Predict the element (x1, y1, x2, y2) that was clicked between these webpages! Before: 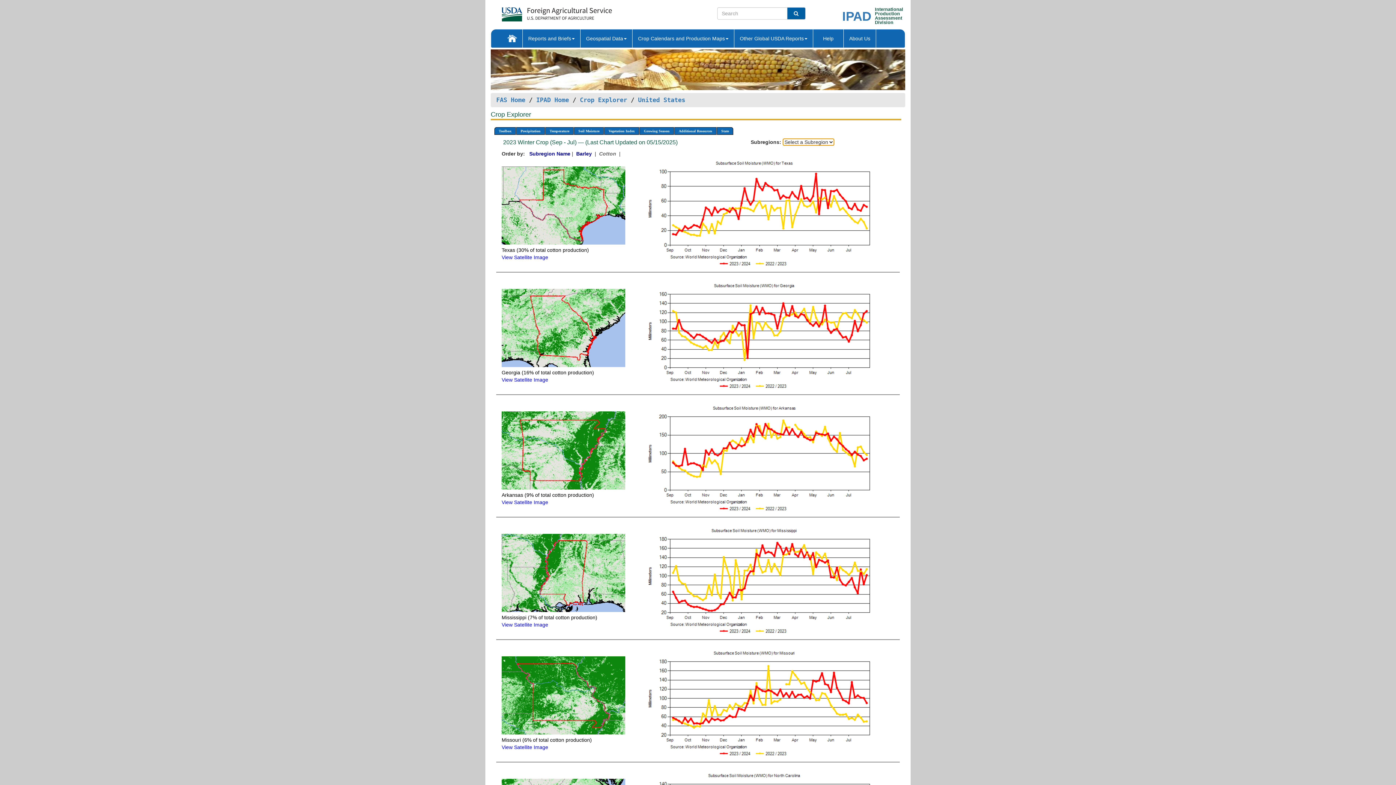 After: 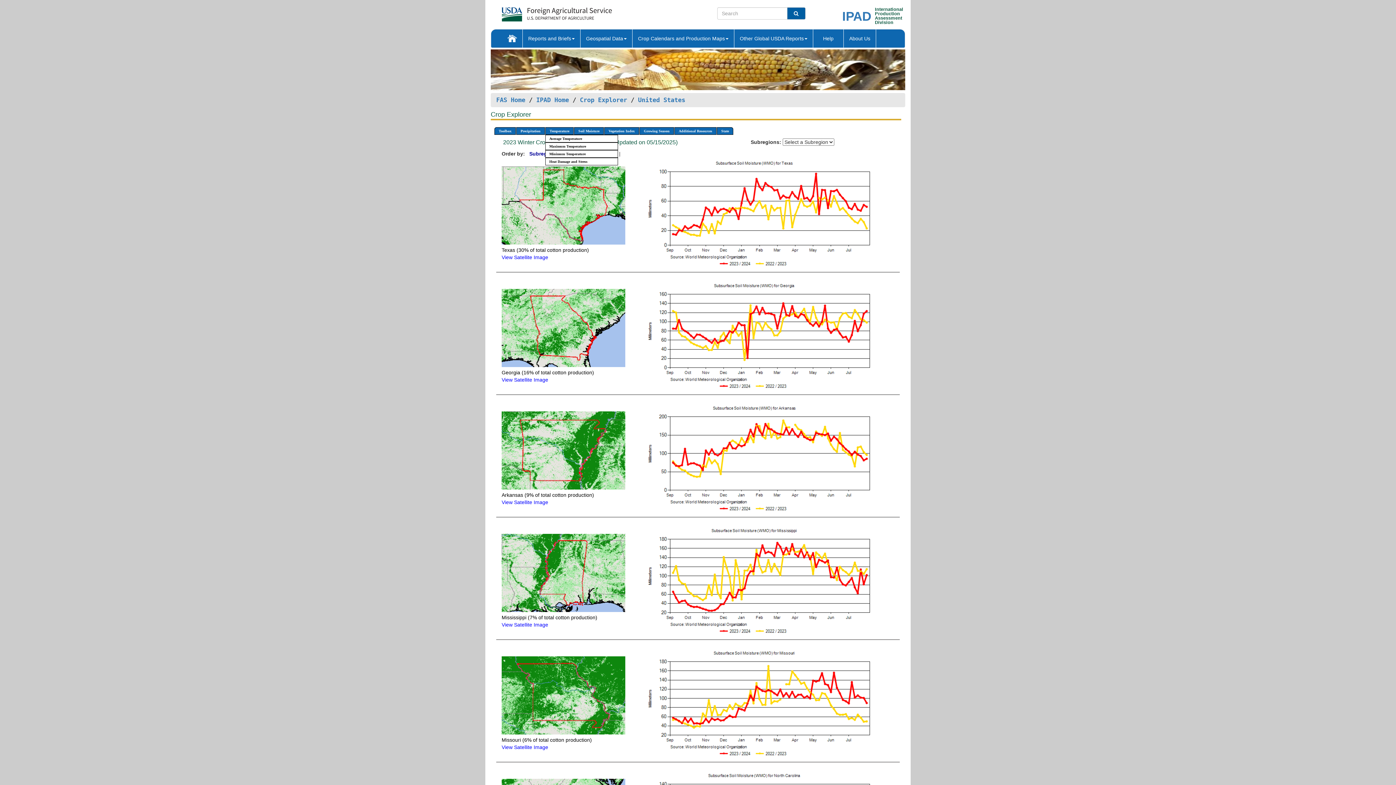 Action: bbox: (545, 127, 573, 135) label: Temperature